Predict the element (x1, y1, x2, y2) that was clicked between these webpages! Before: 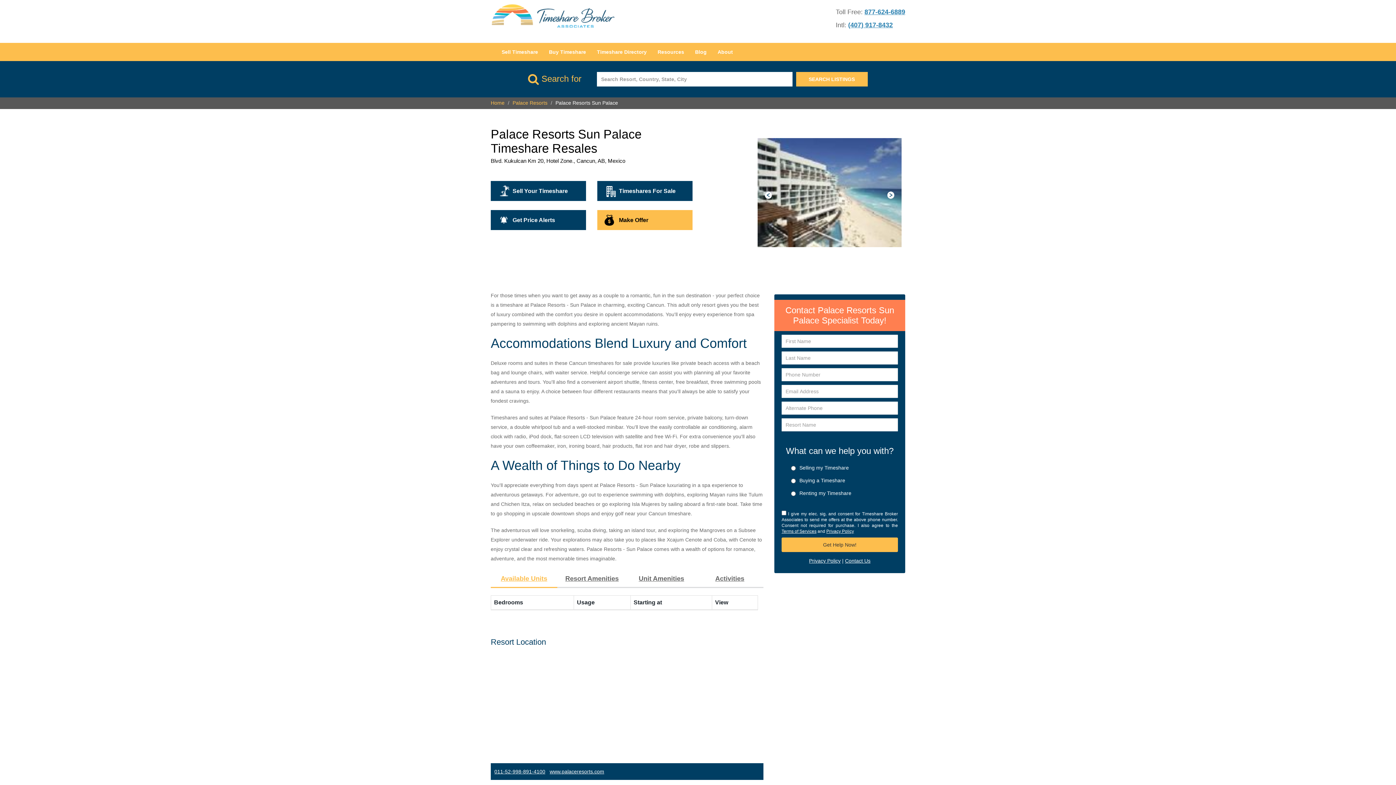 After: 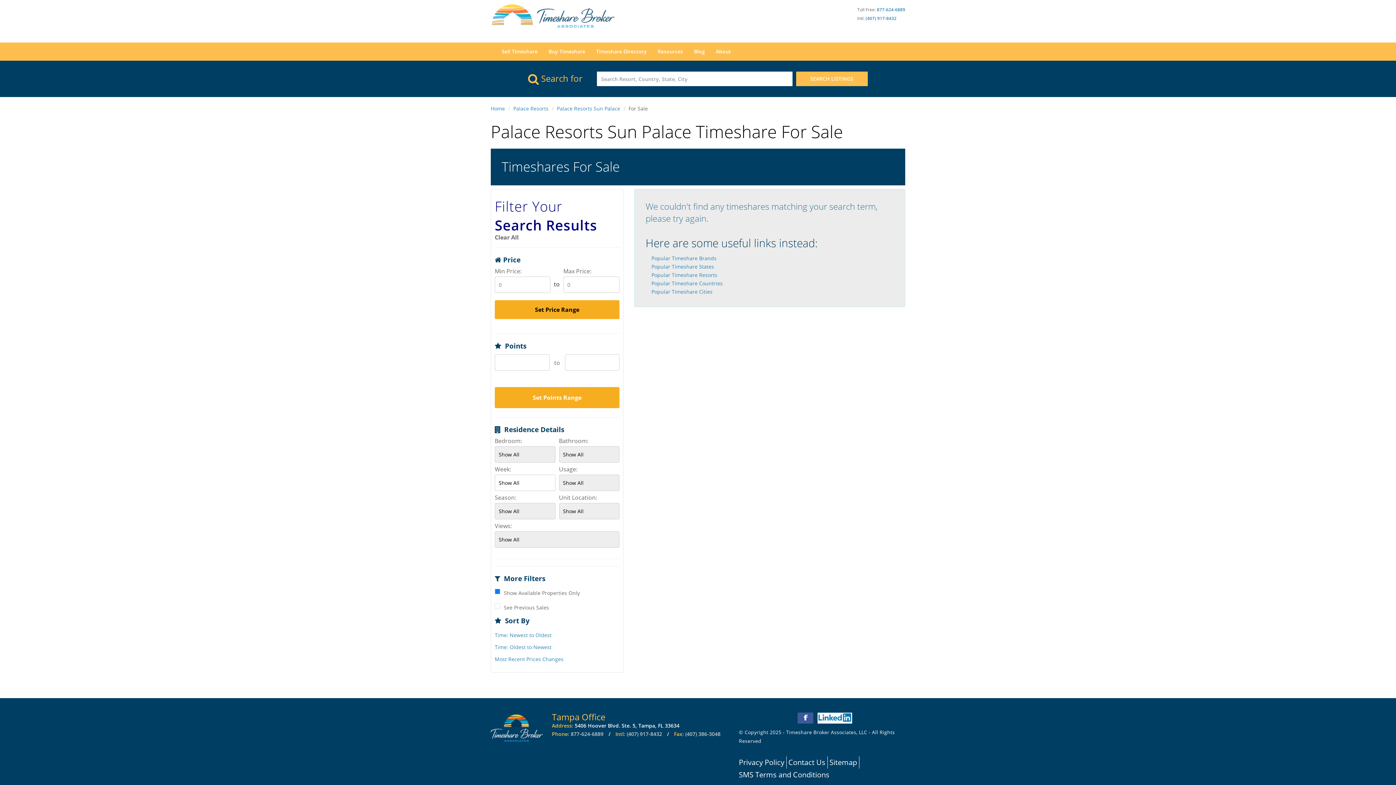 Action: bbox: (597, 181, 692, 201) label: Timeshares For Sale